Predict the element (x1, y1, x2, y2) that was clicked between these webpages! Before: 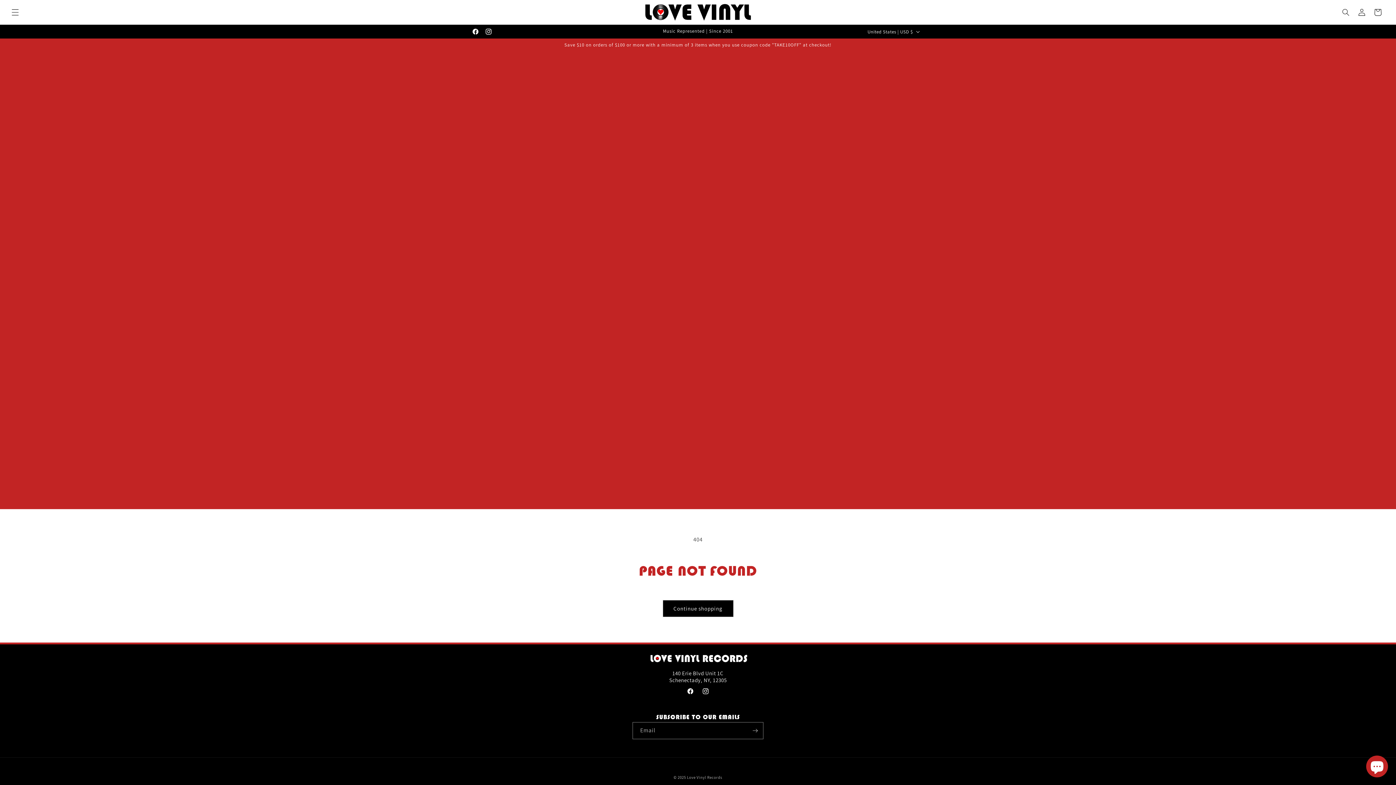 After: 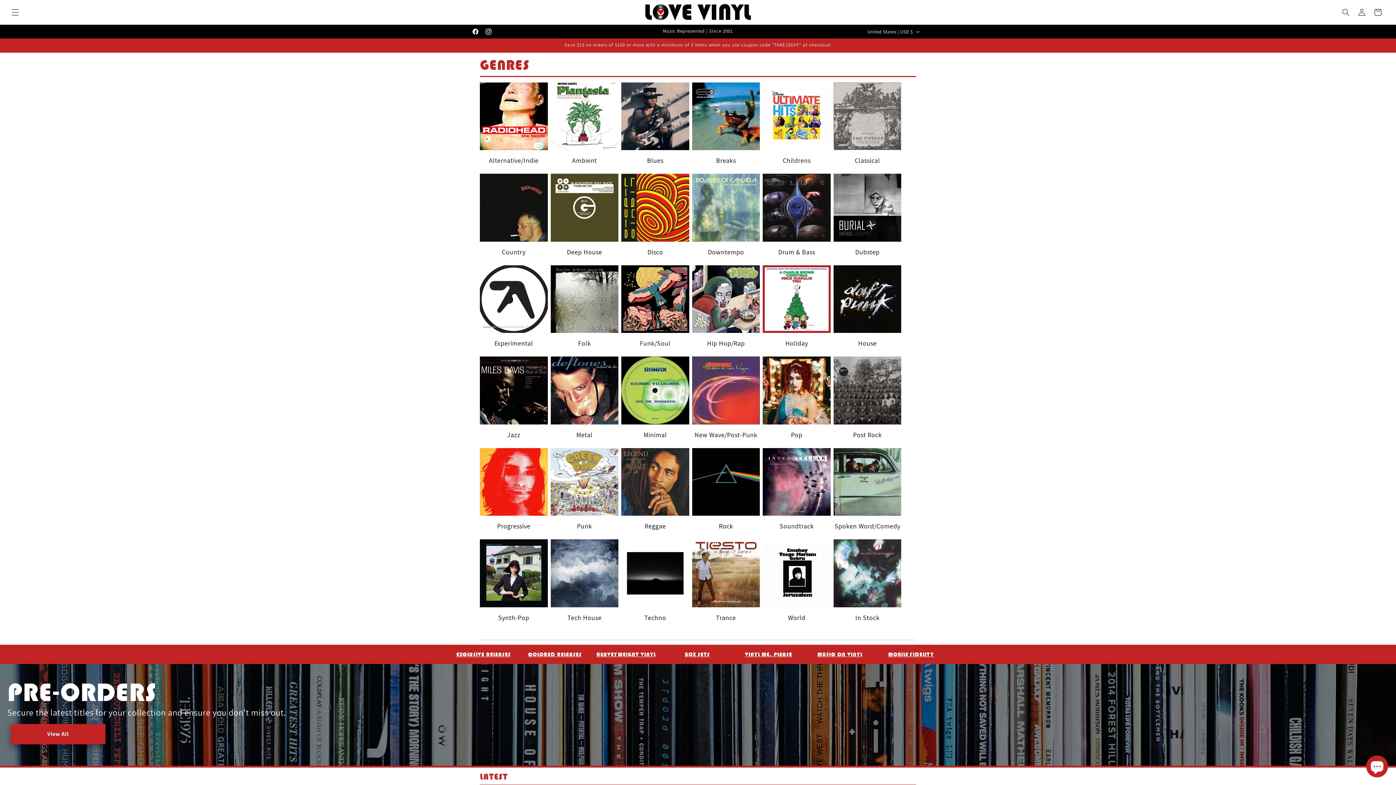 Action: bbox: (640, 0, 755, 24)